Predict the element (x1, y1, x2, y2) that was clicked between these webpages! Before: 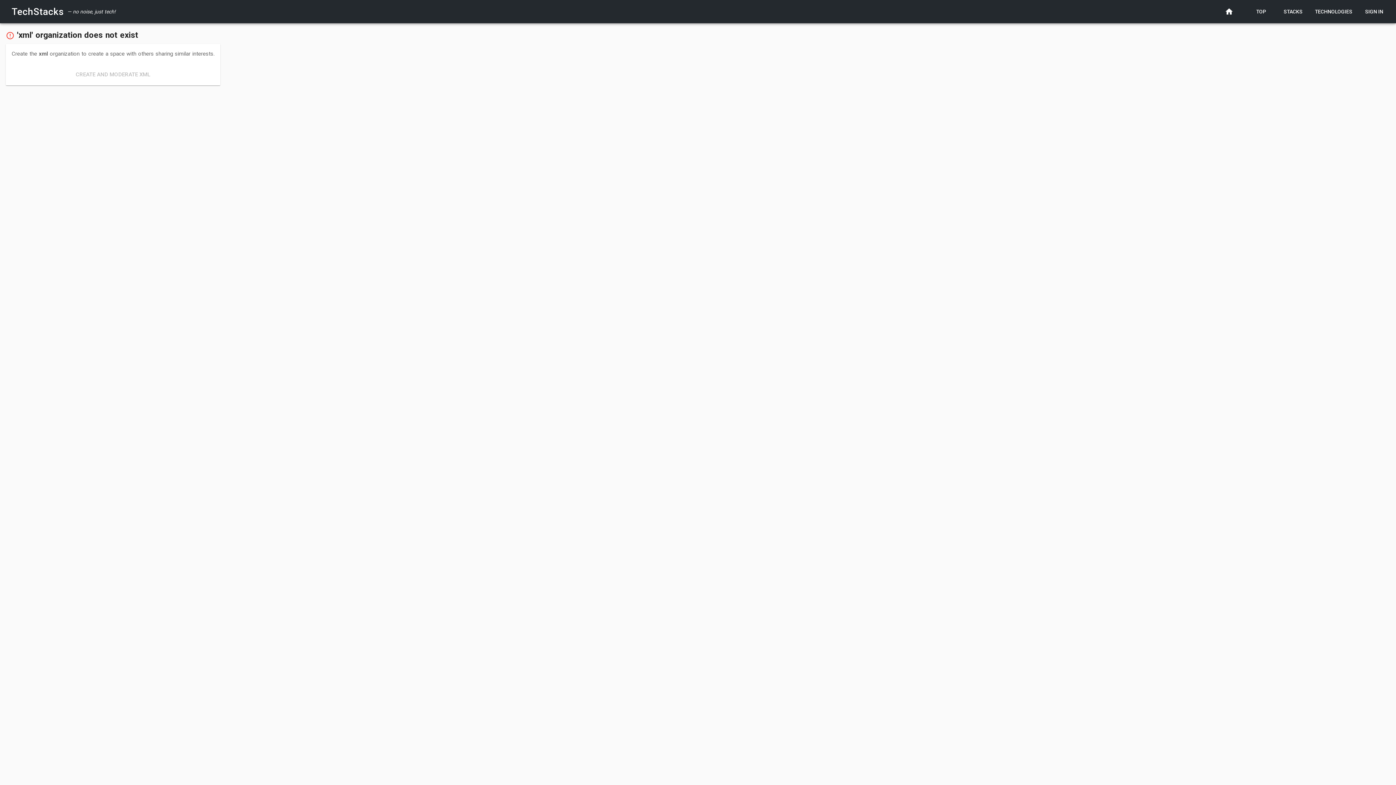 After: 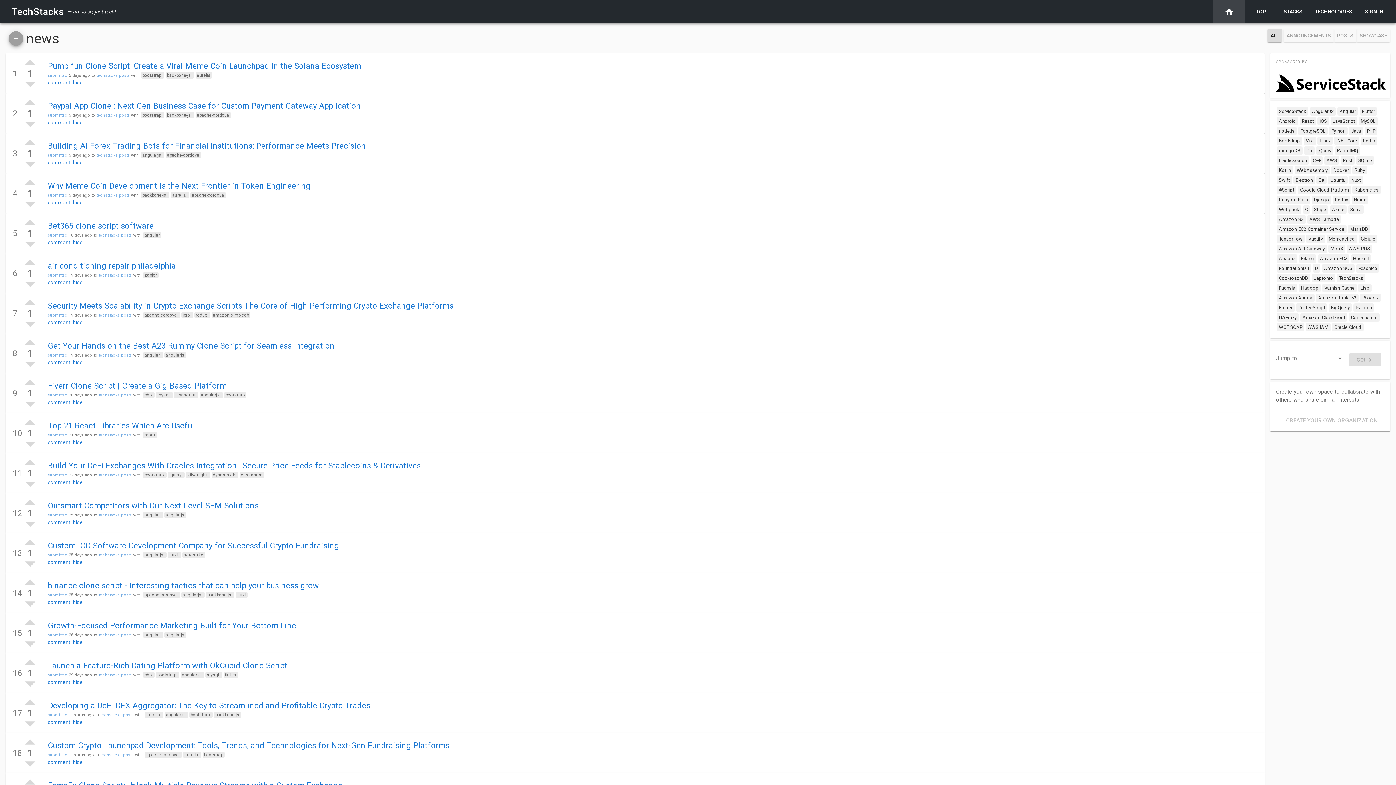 Action: bbox: (1213, 0, 1245, 23) label: home